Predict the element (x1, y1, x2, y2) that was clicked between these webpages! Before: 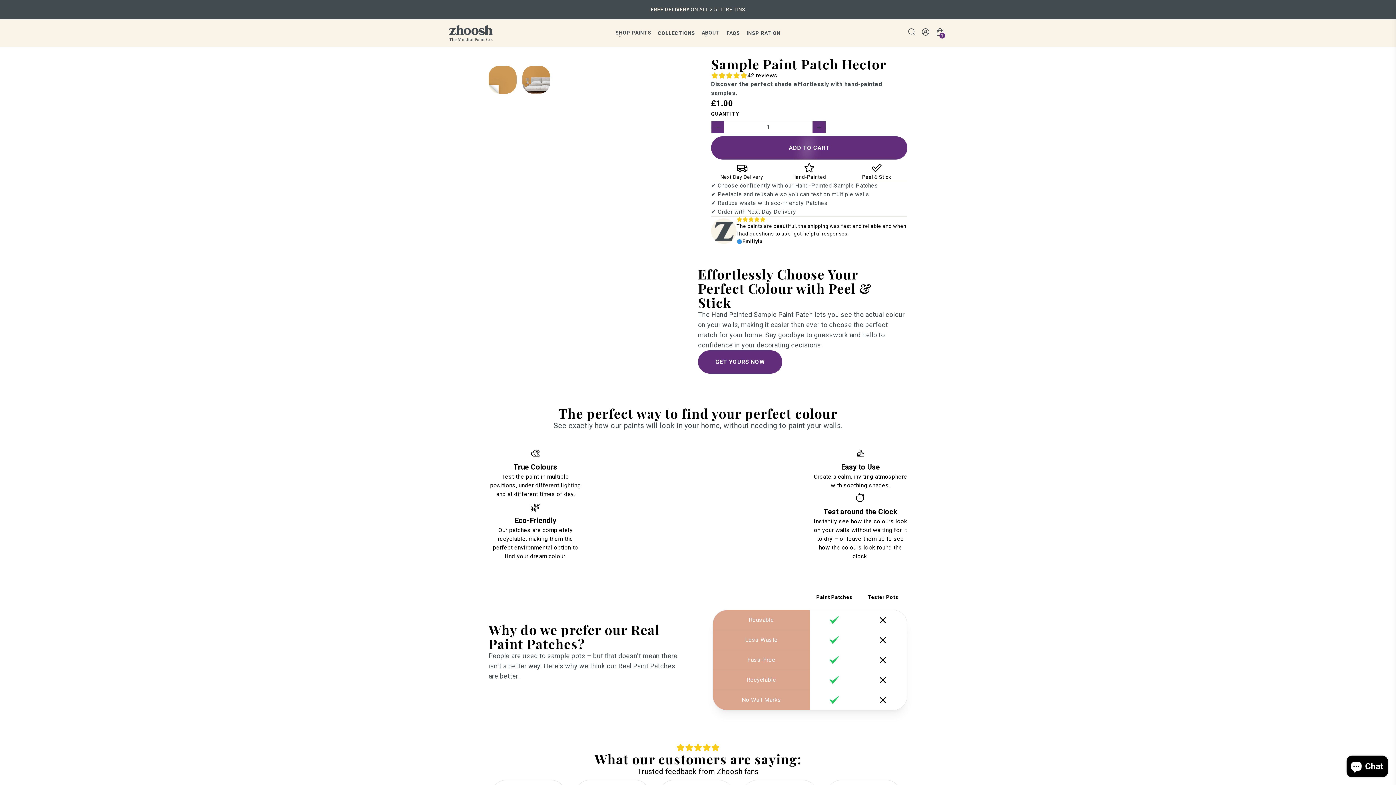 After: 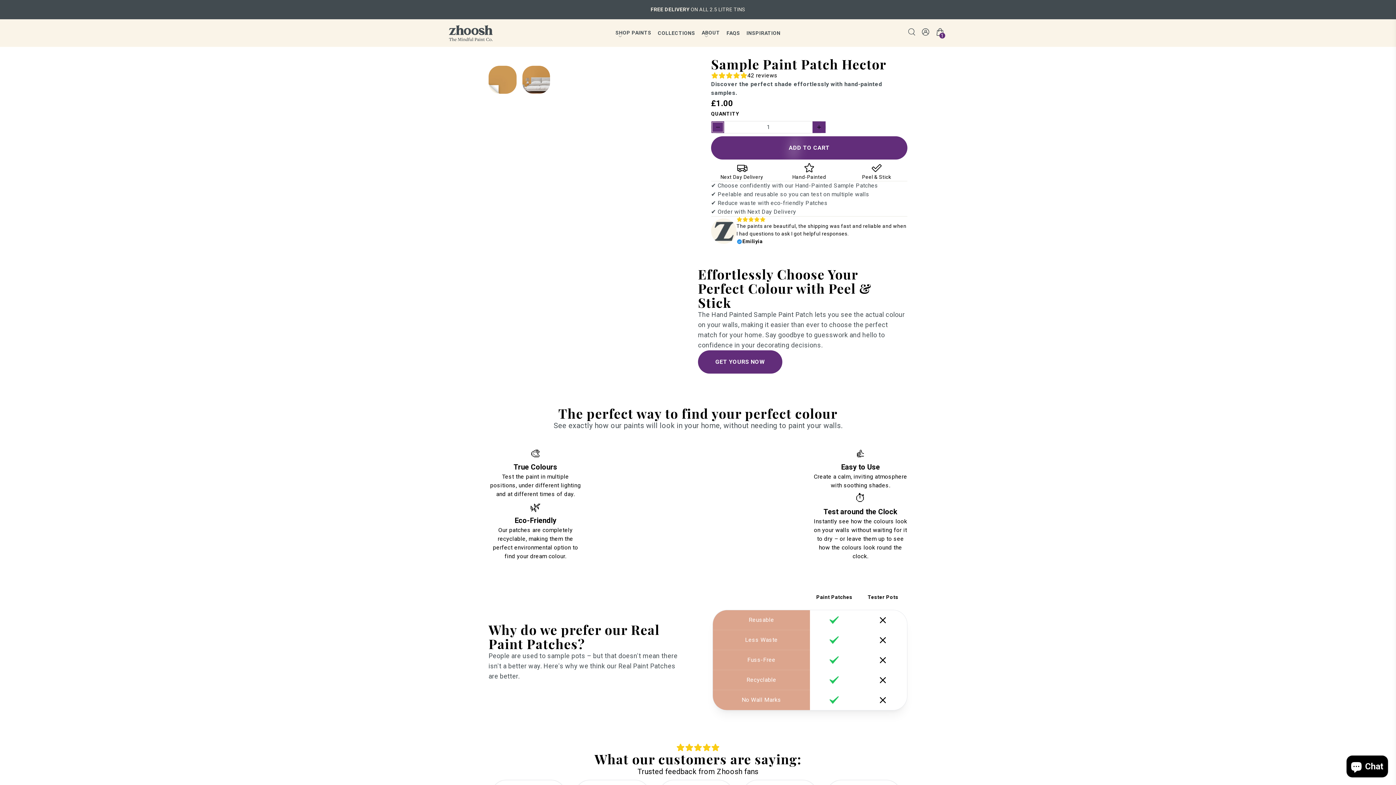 Action: bbox: (711, 112, 724, 124)